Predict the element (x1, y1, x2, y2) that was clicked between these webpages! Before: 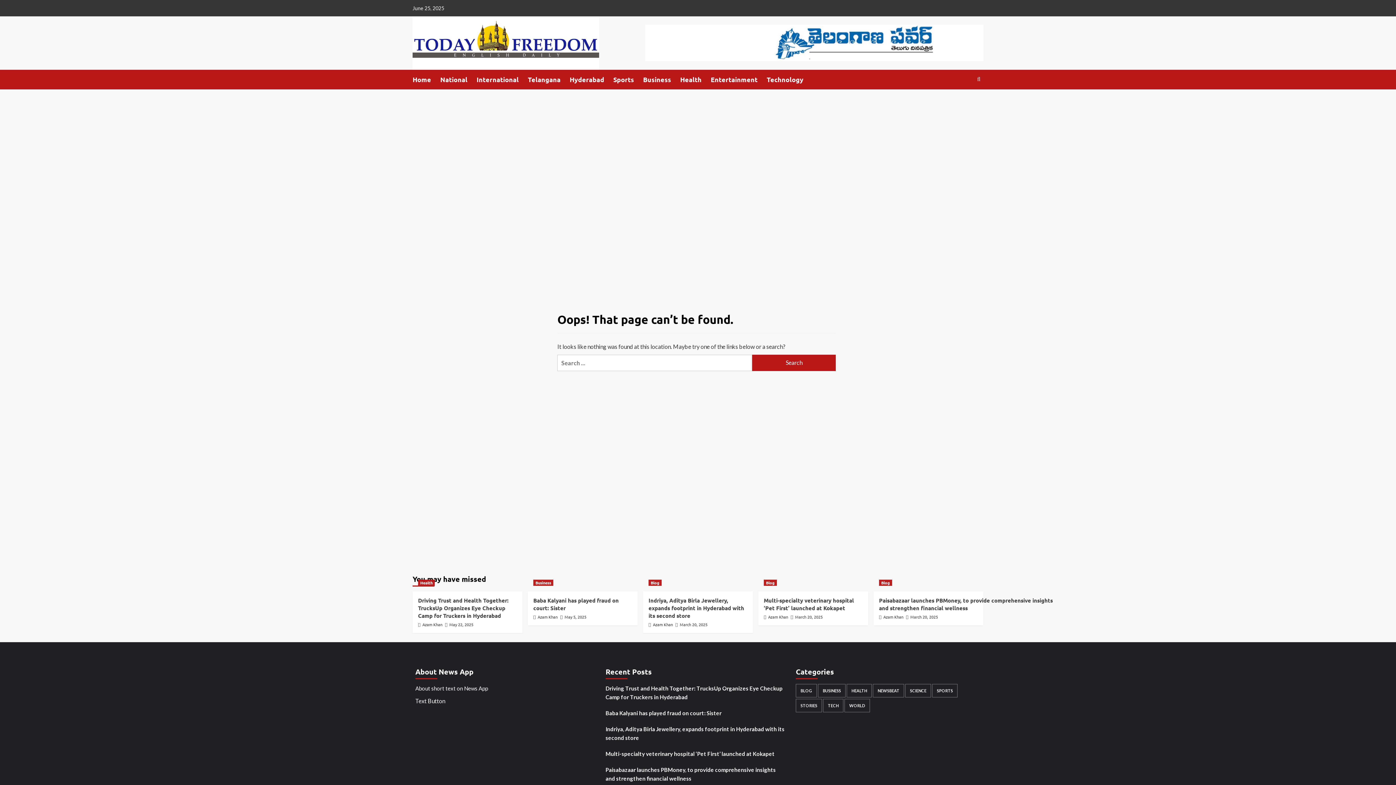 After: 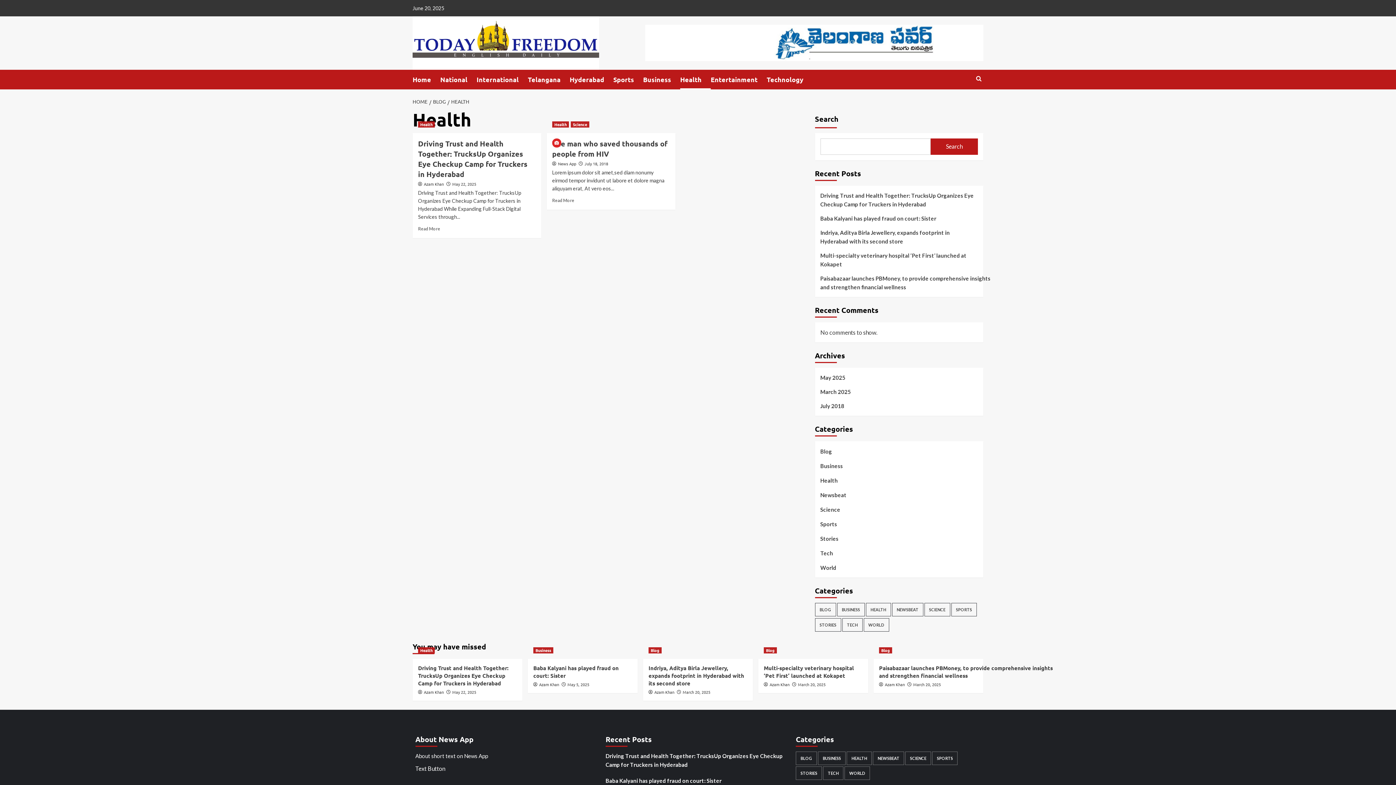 Action: label: Health (2 items) bbox: (846, 684, 872, 697)